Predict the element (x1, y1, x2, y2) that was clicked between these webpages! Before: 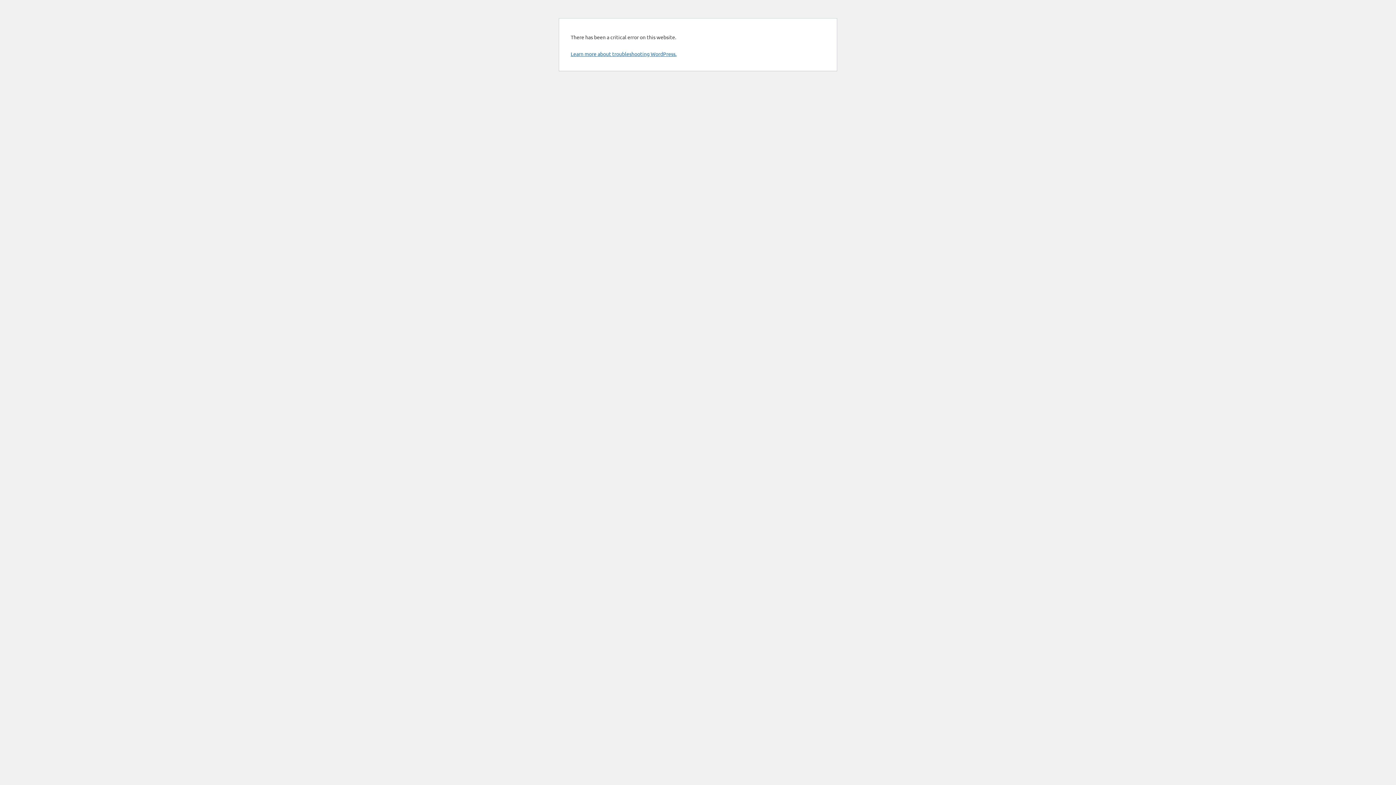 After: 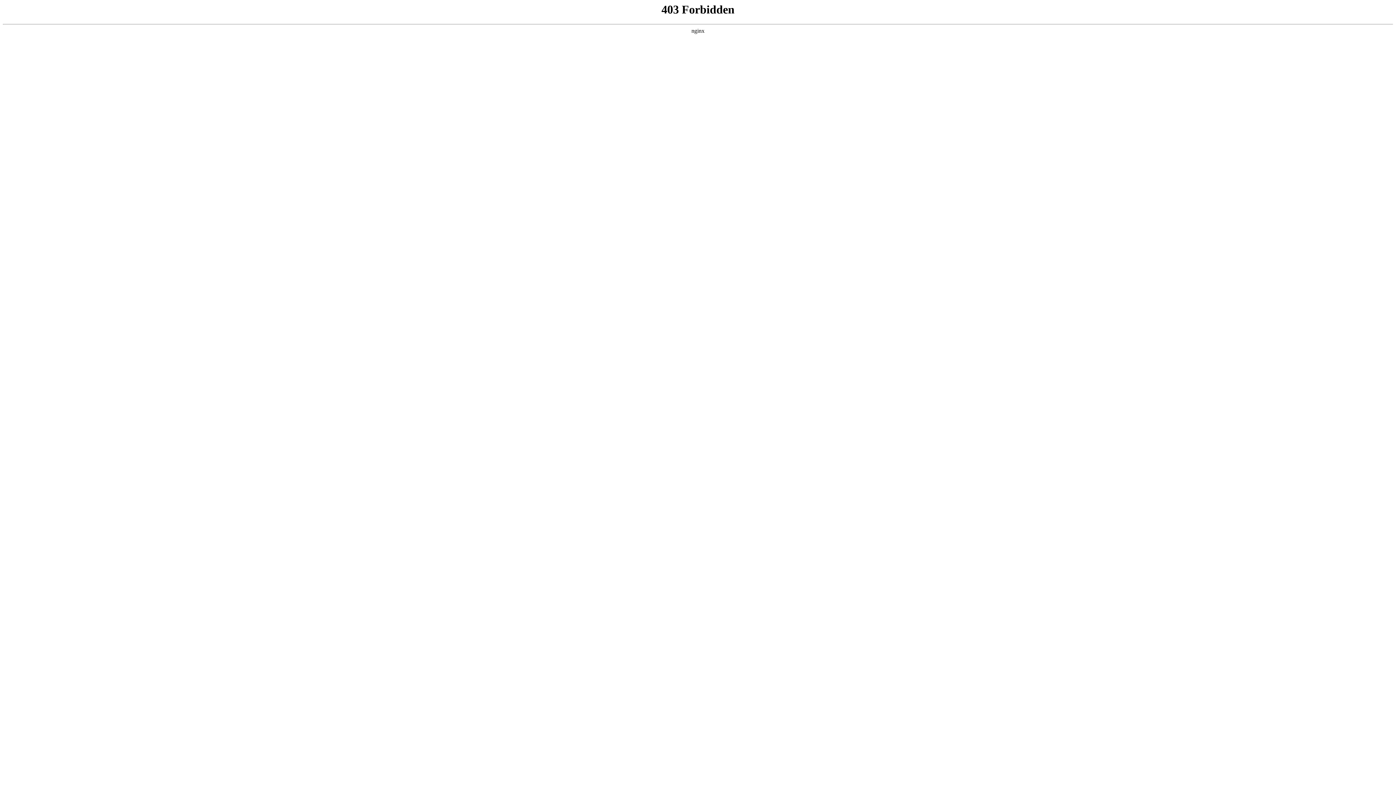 Action: bbox: (570, 50, 676, 57) label: Learn more about troubleshooting WordPress.